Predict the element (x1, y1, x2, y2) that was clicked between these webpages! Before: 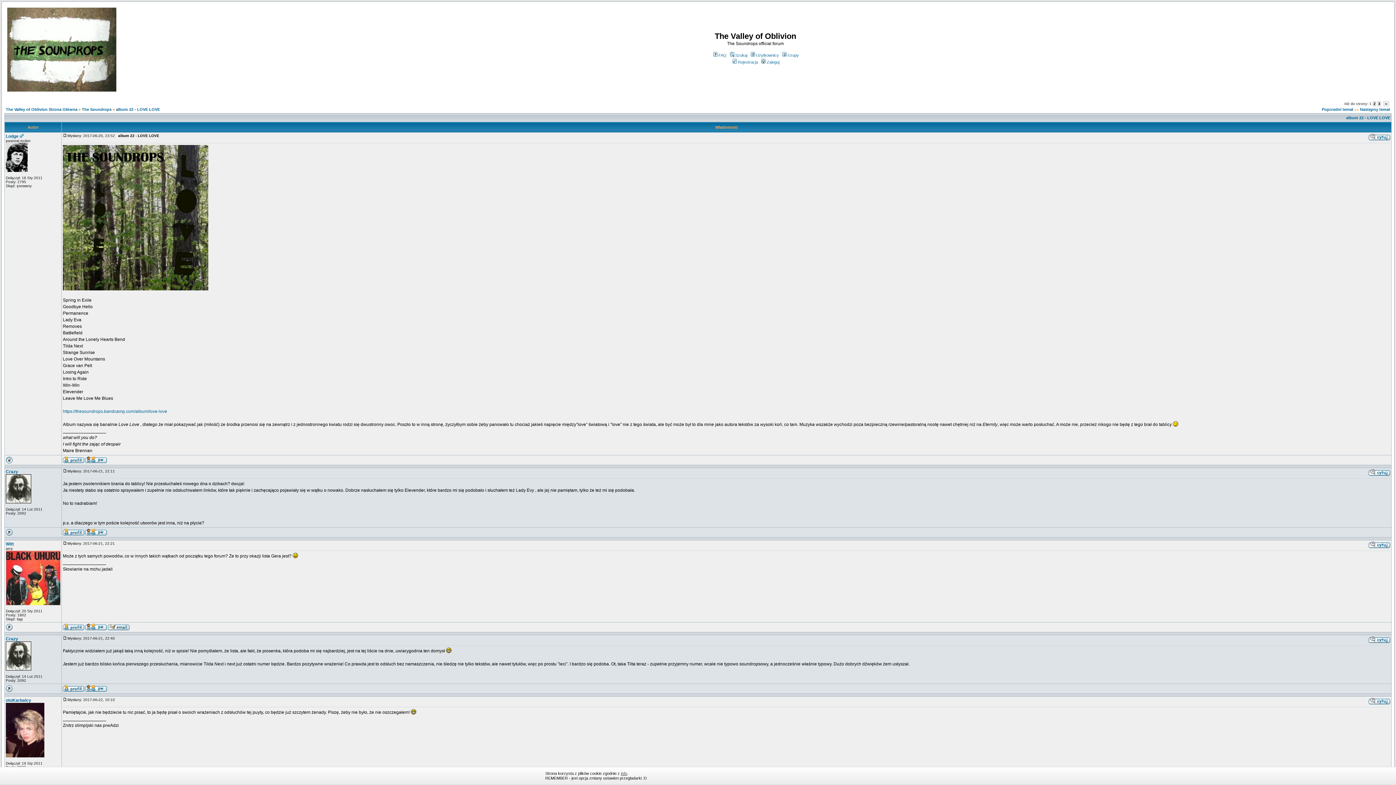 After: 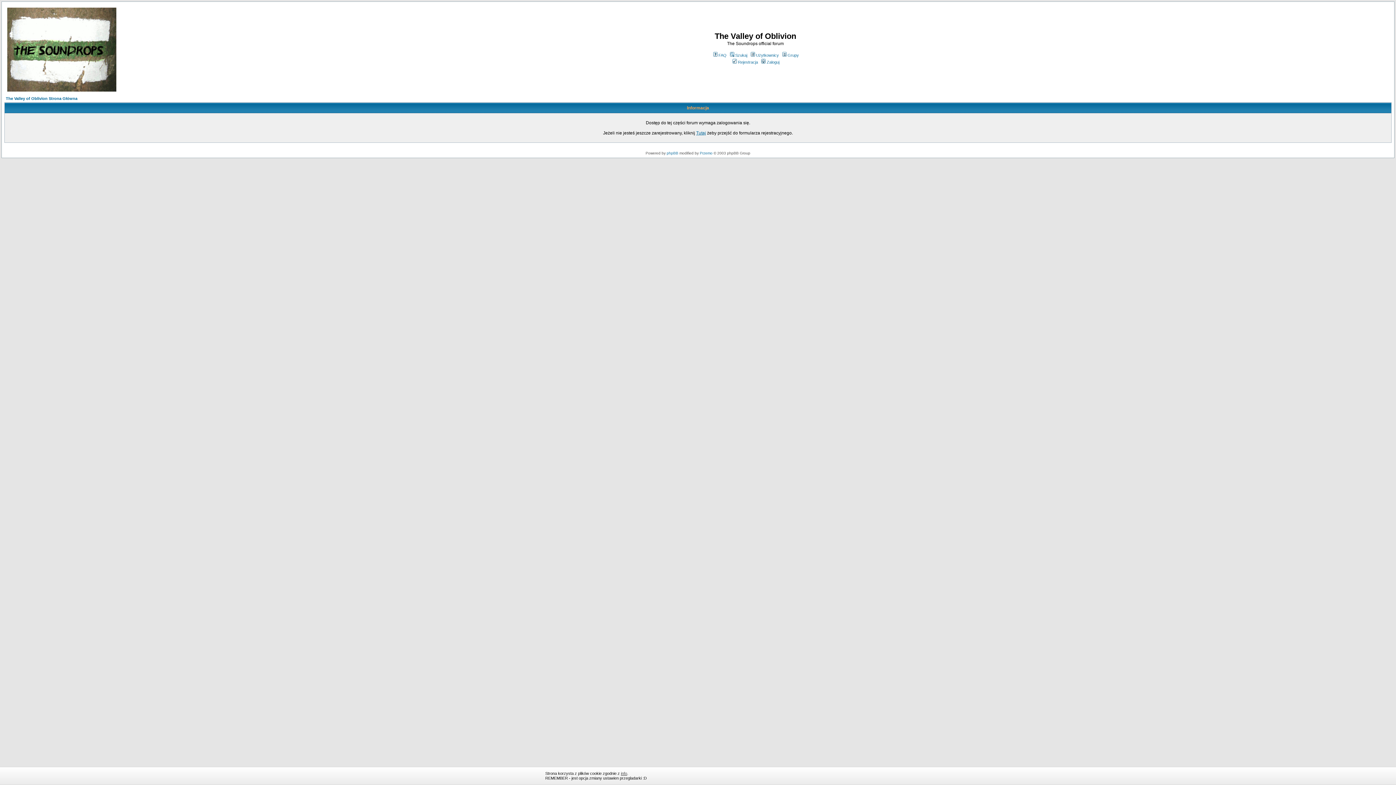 Action: bbox: (5, 698, 31, 703) label: otoKarbalcy